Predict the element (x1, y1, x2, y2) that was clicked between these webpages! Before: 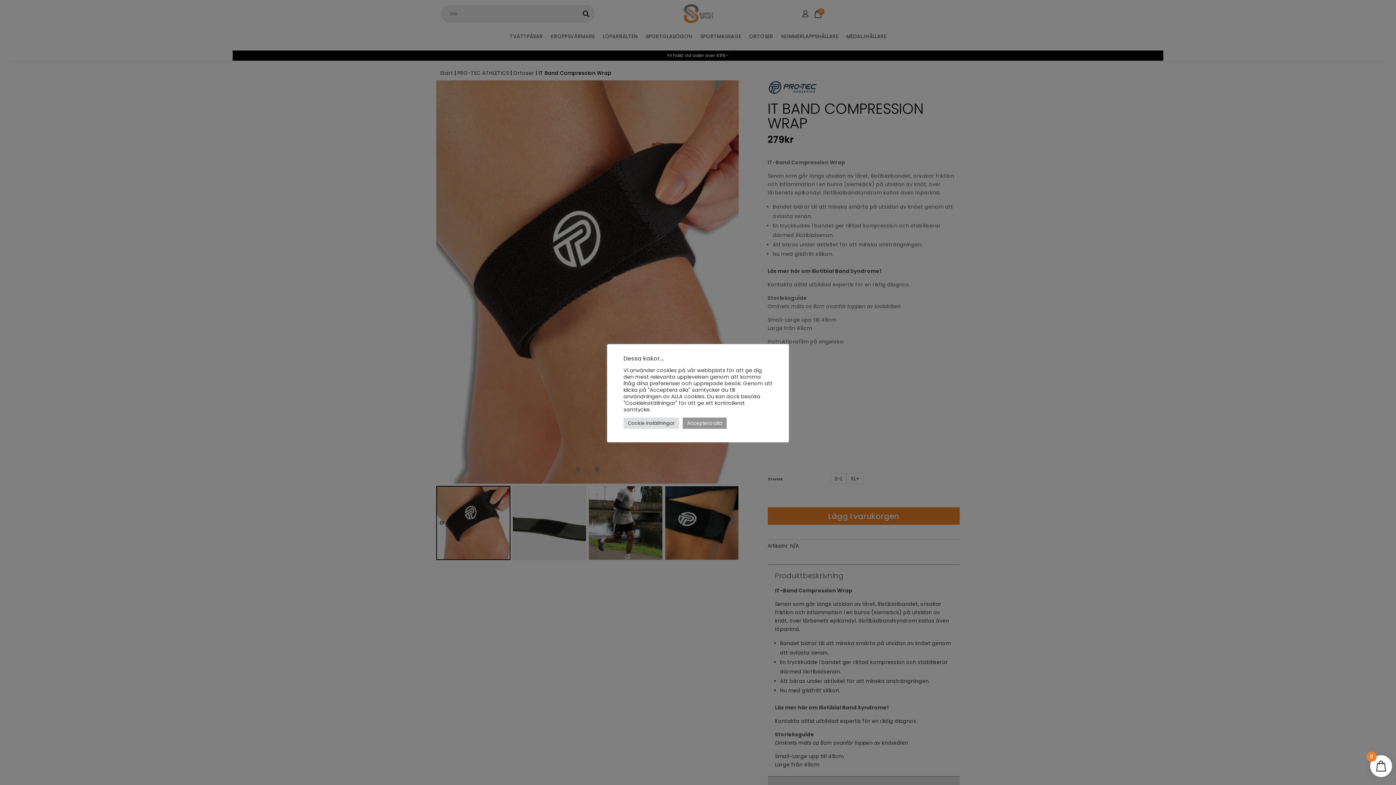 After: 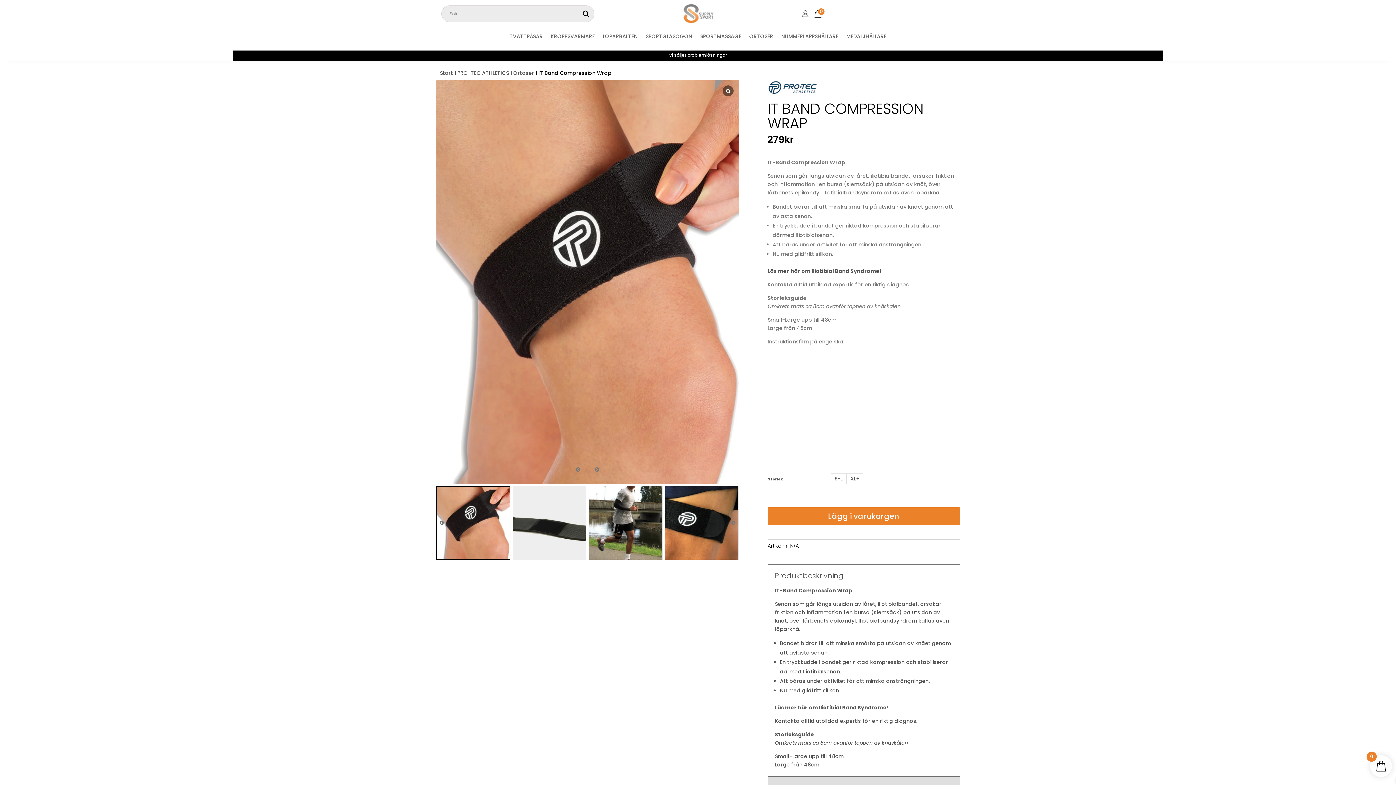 Action: label: Acceptera alla bbox: (682, 417, 726, 429)